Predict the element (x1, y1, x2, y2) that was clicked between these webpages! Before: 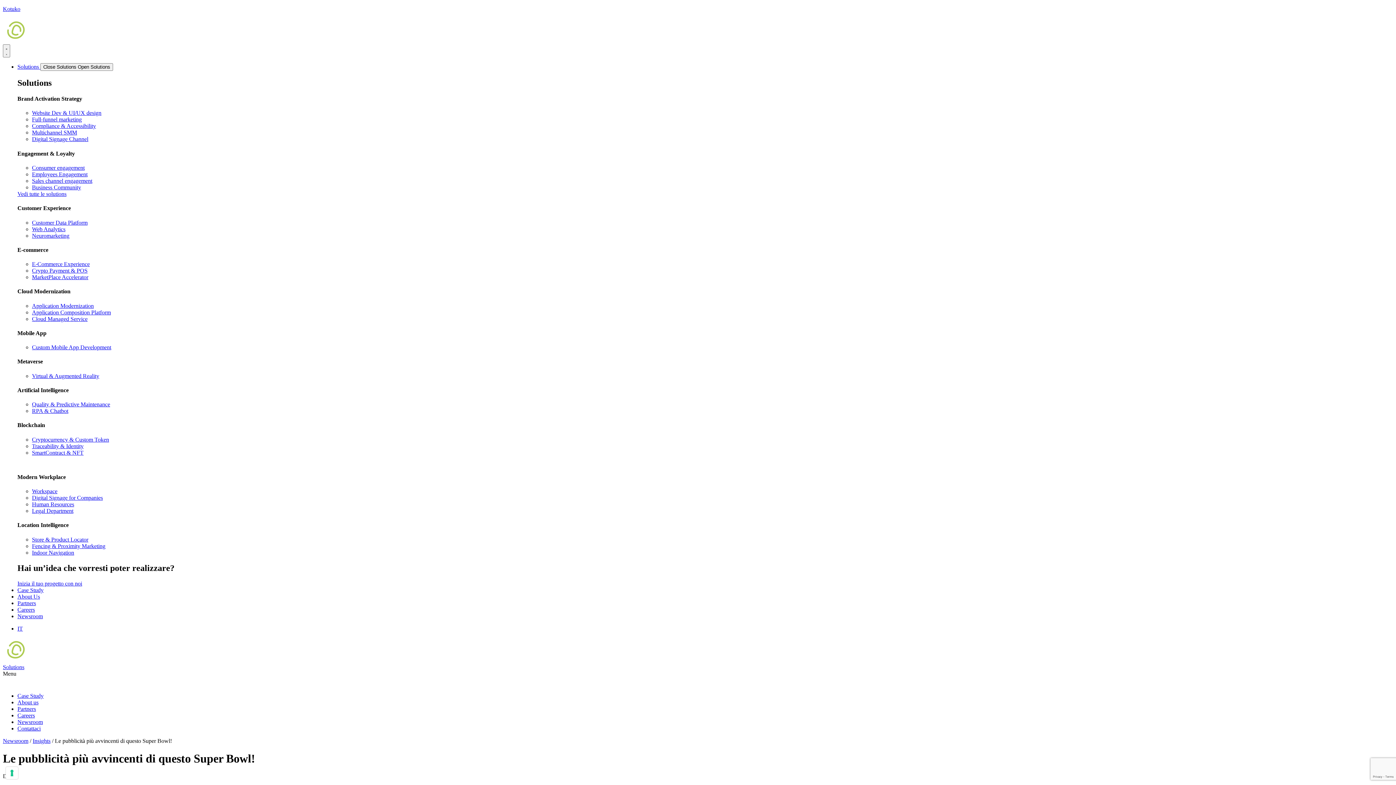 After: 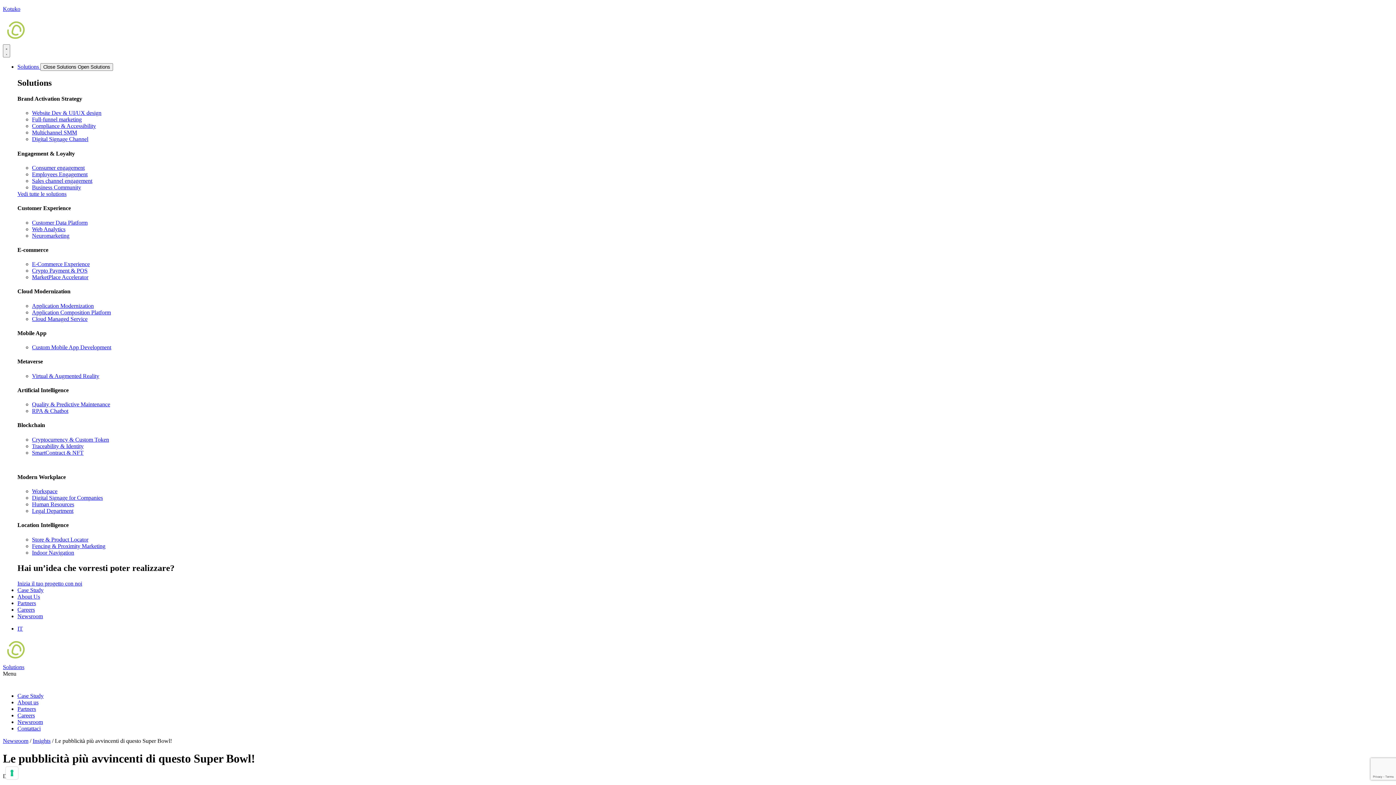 Action: label: Solutions bbox: (2, 664, 24, 670)